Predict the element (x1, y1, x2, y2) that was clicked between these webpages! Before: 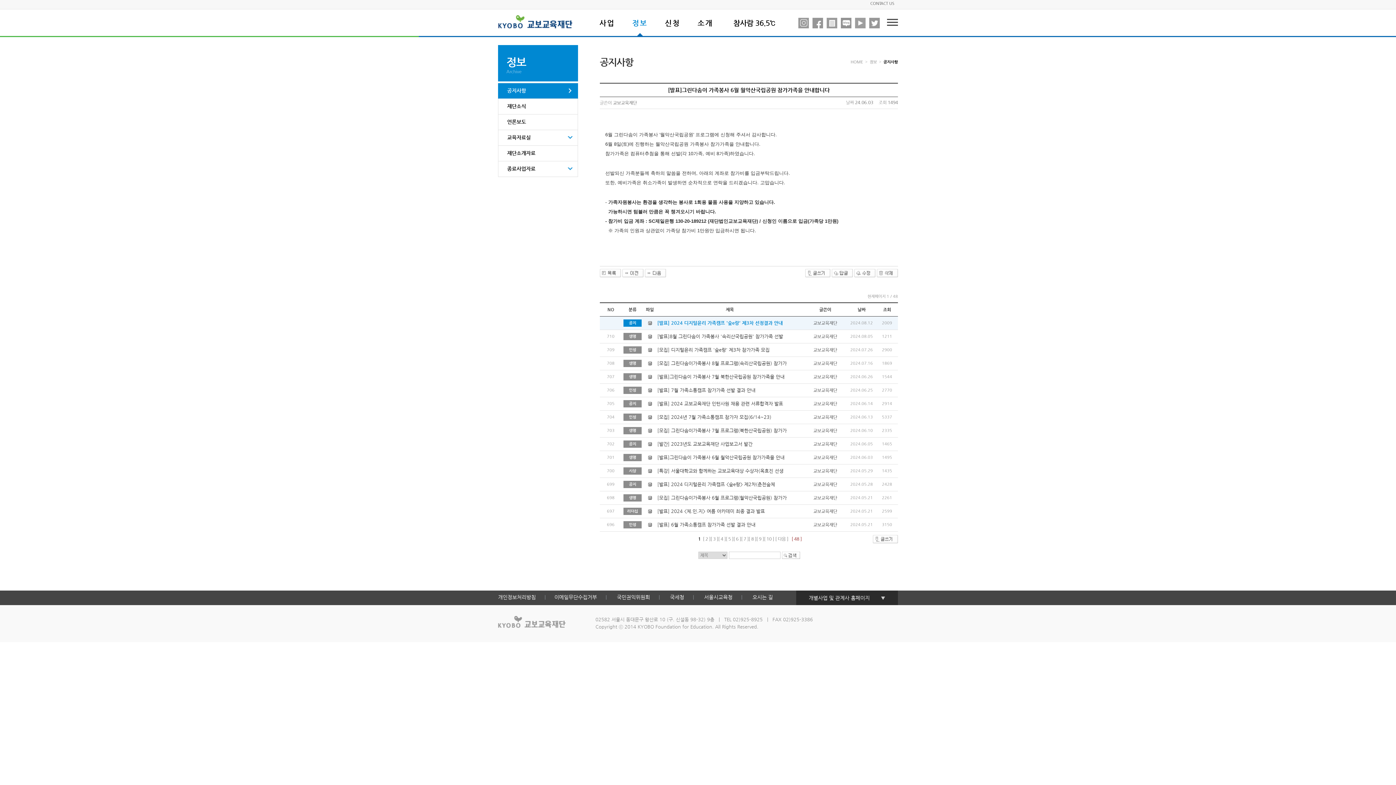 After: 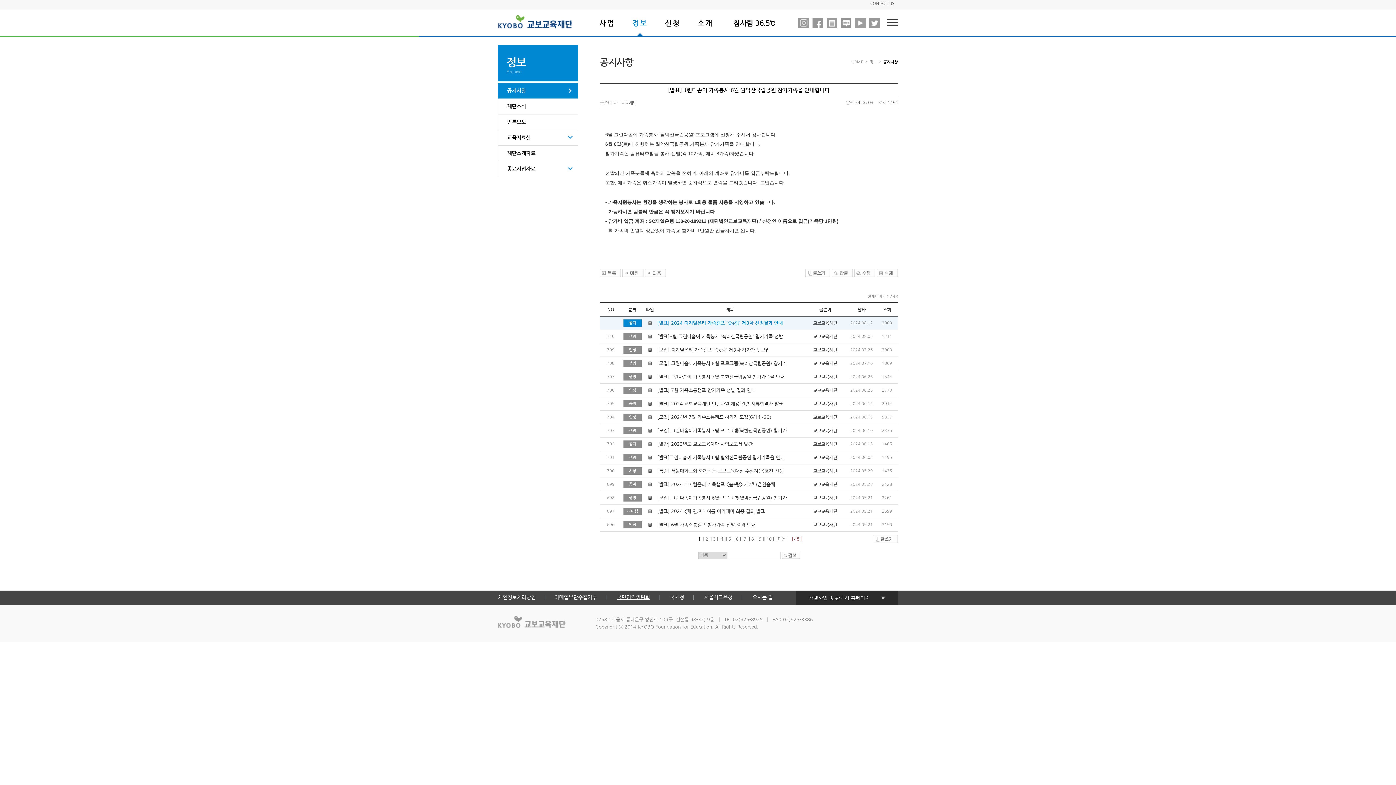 Action: bbox: (617, 594, 650, 600) label: 국민권익위원회